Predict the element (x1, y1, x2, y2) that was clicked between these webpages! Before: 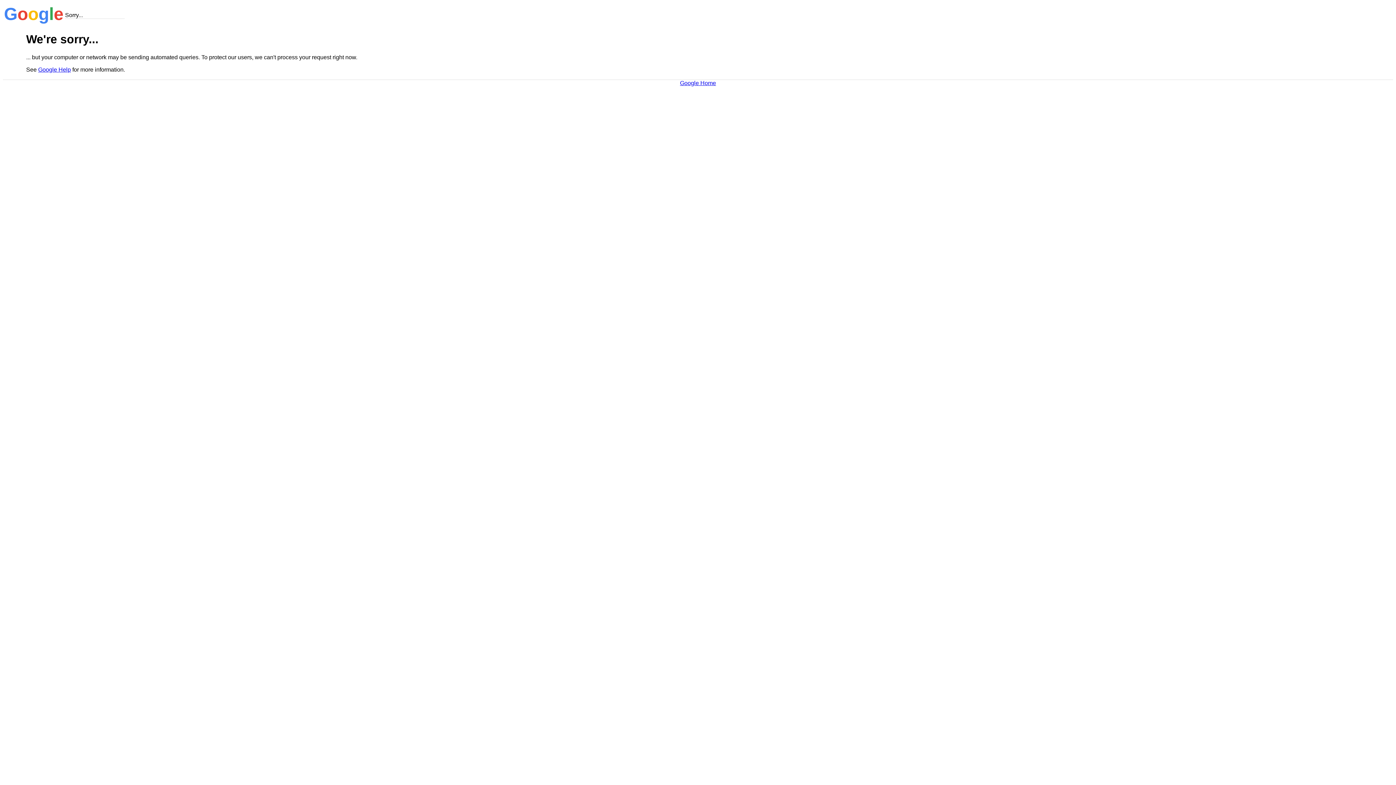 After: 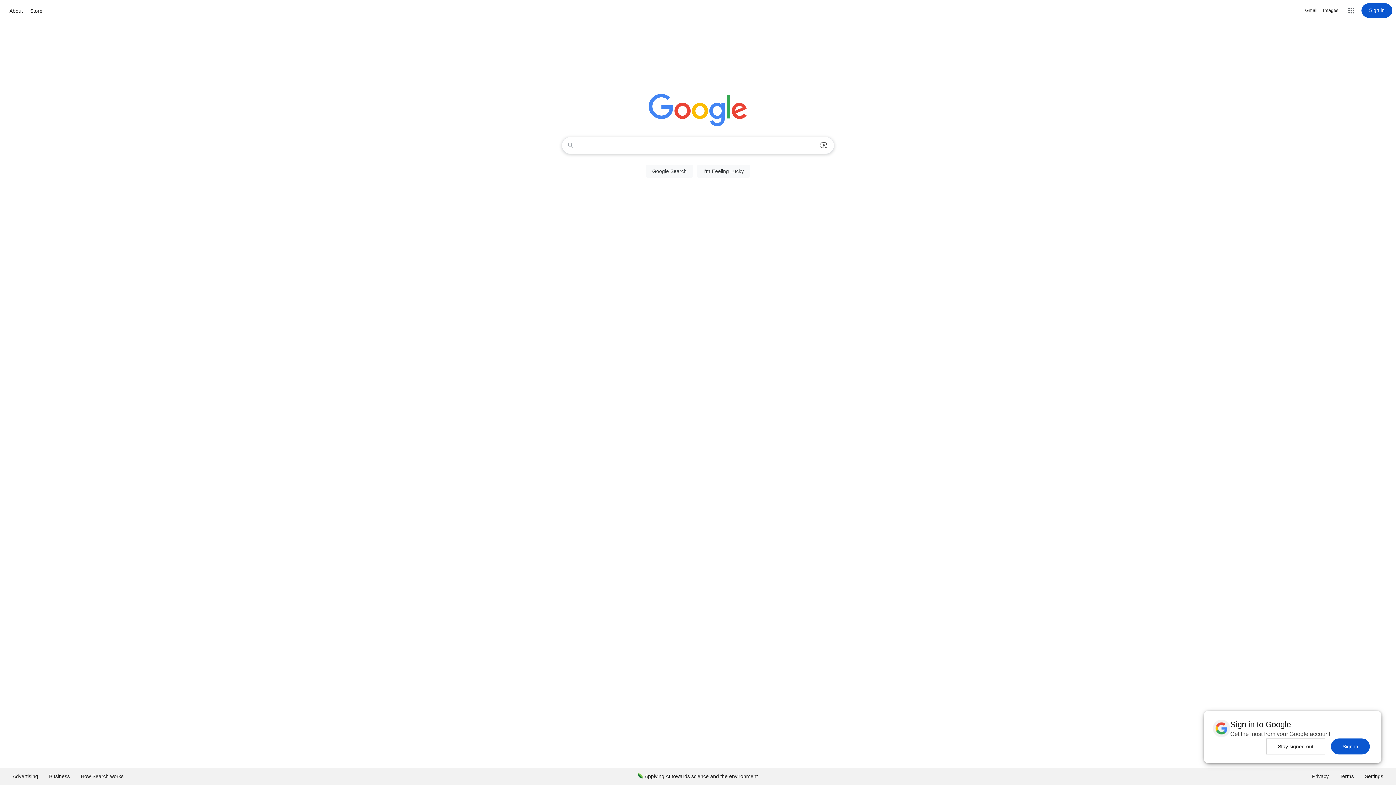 Action: bbox: (680, 79, 716, 86) label: Google Home